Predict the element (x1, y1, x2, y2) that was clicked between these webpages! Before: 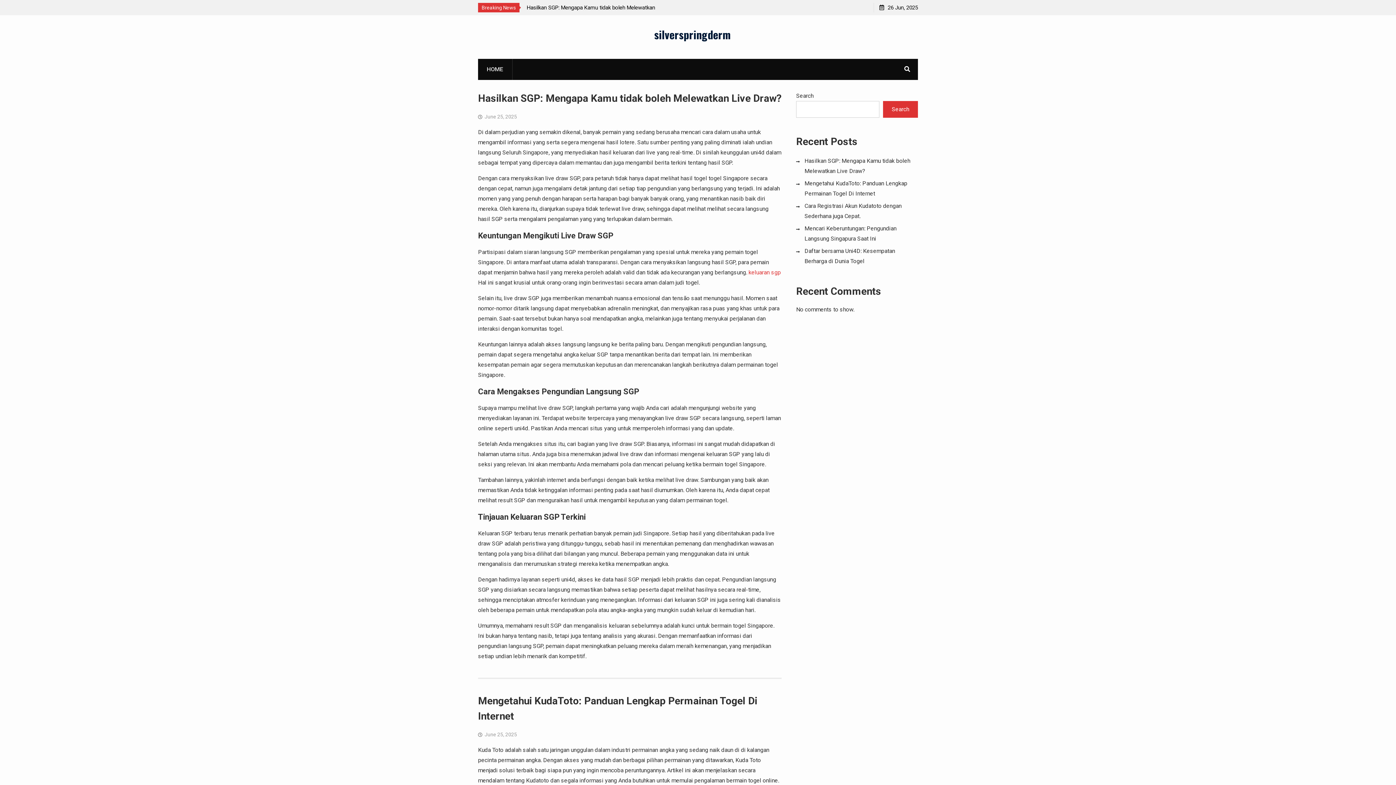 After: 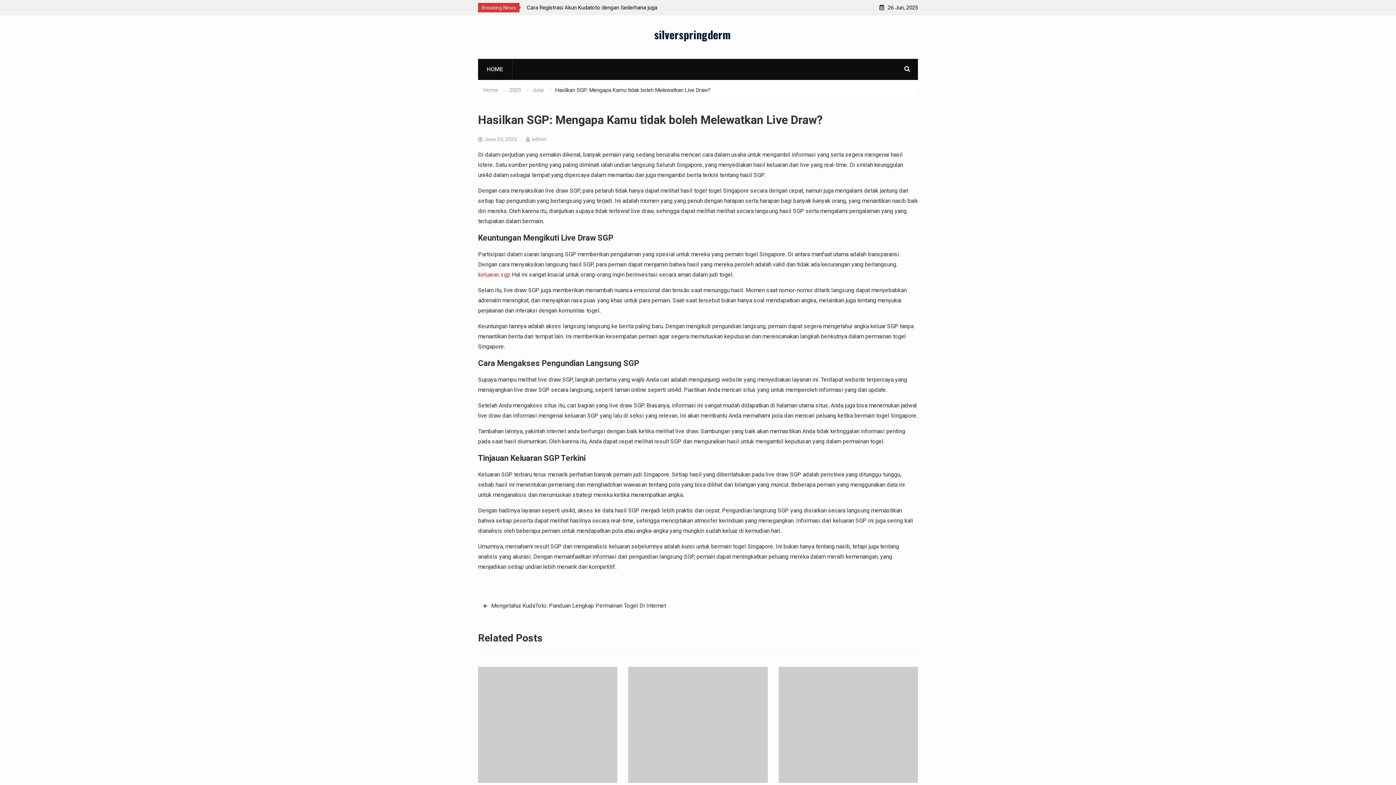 Action: bbox: (478, 92, 781, 104) label: Hasilkan SGP: Mengapa Kamu tidak boleh Melewatkan Live Draw?